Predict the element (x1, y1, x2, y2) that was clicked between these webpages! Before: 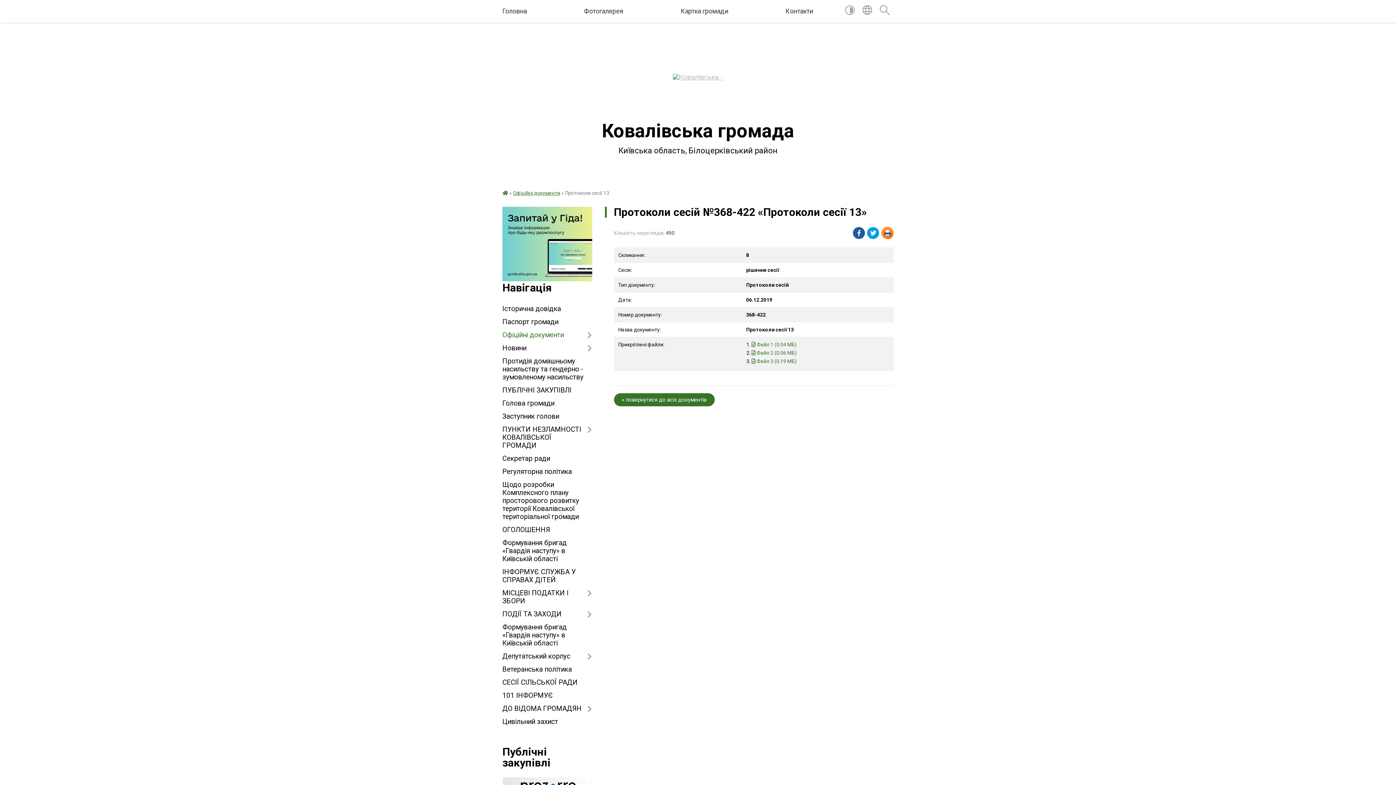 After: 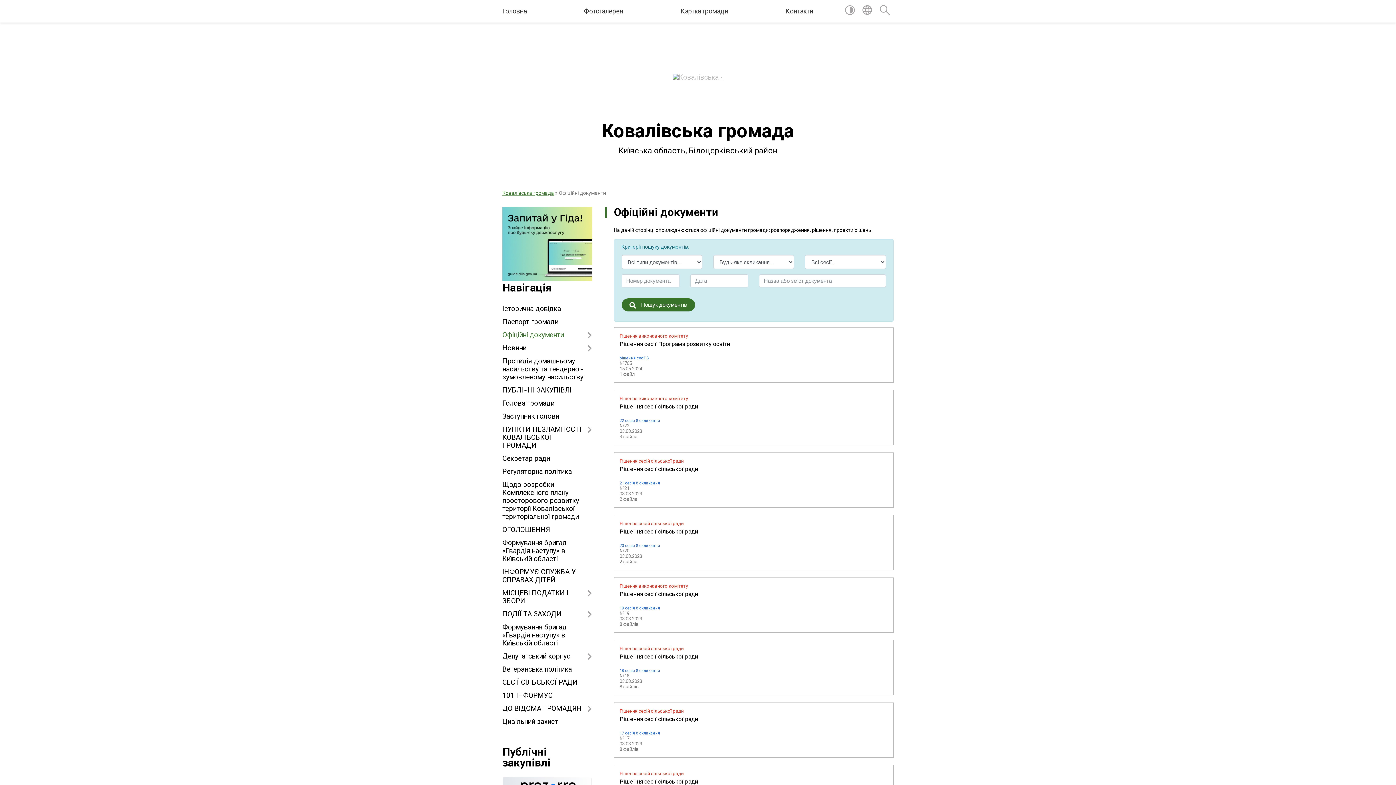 Action: bbox: (614, 393, 714, 406) label: « повернутися до всіх документів